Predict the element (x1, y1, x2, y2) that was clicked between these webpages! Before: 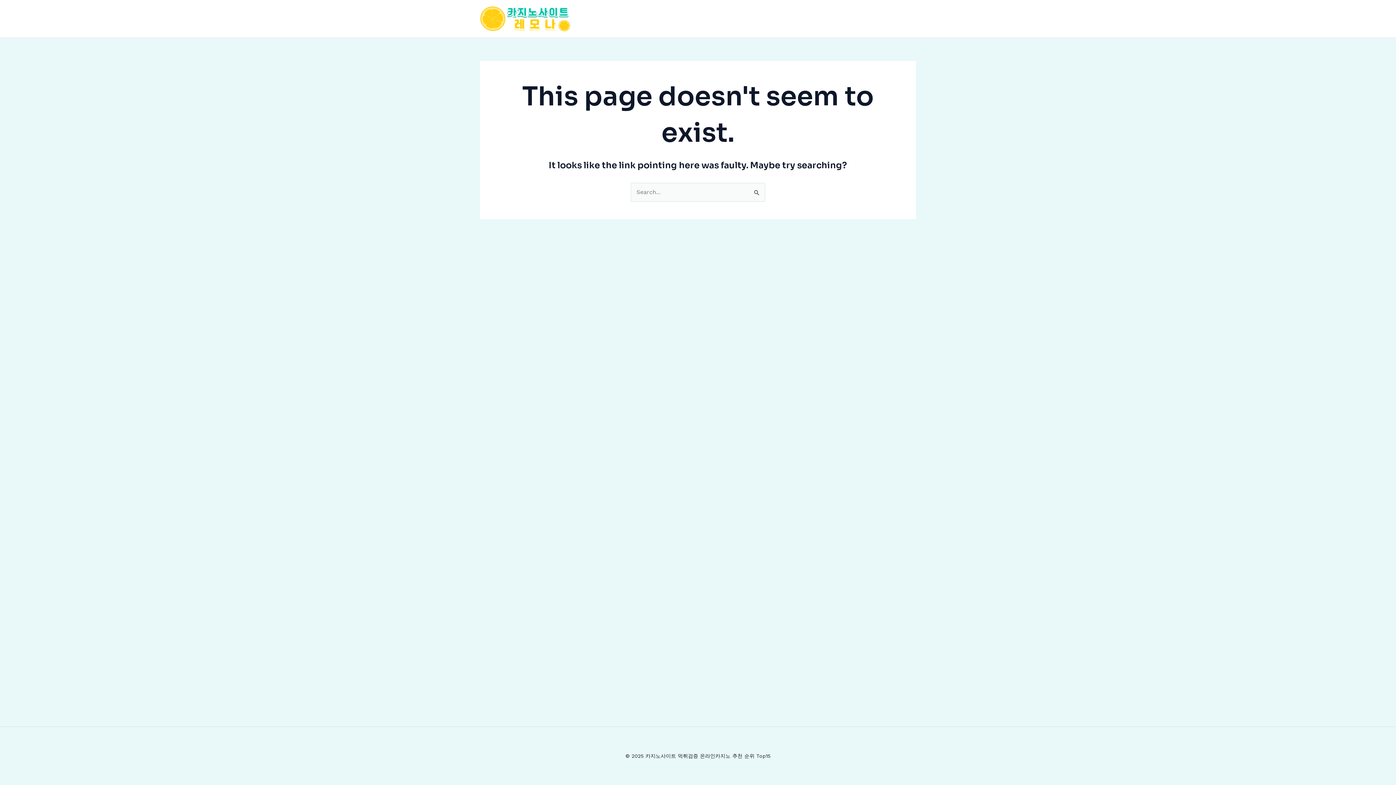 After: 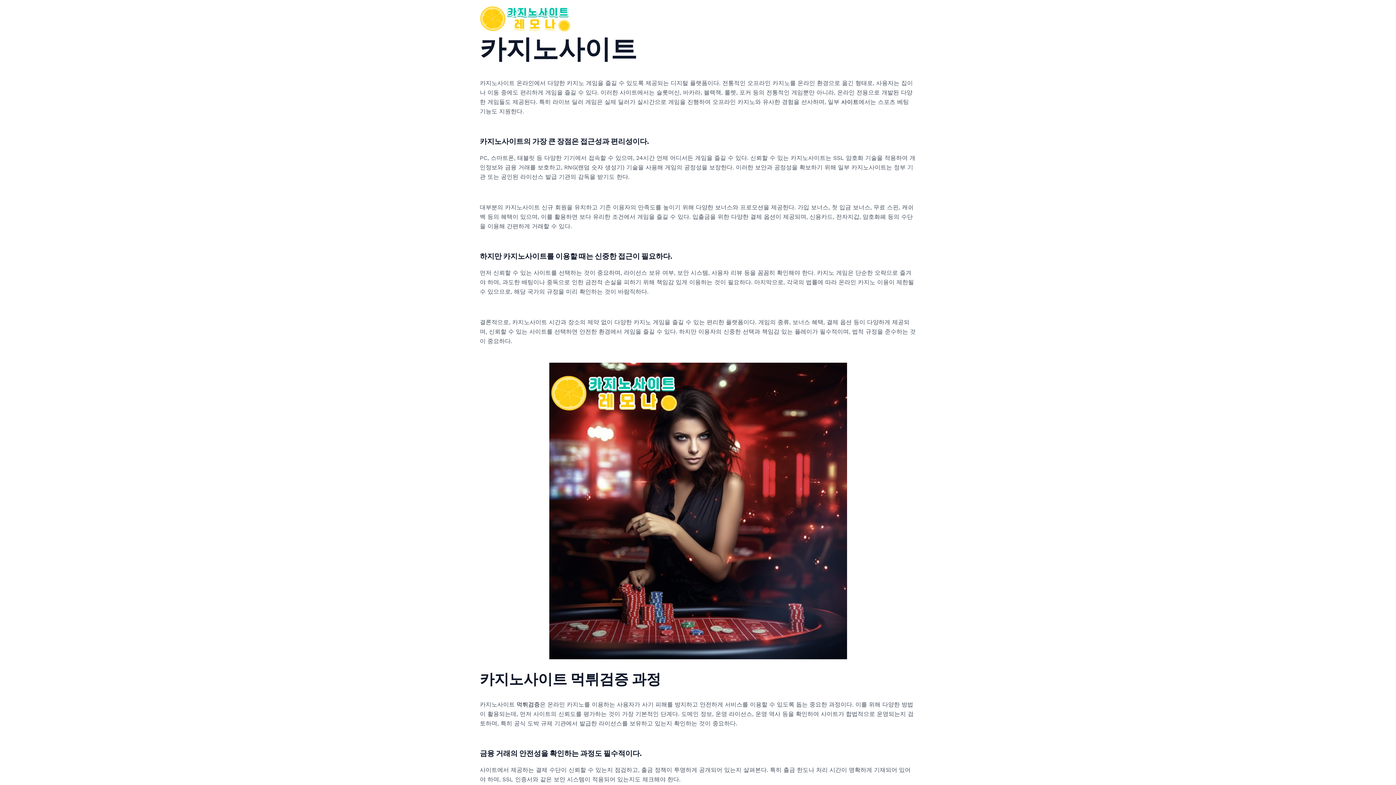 Action: bbox: (480, 14, 570, 21)